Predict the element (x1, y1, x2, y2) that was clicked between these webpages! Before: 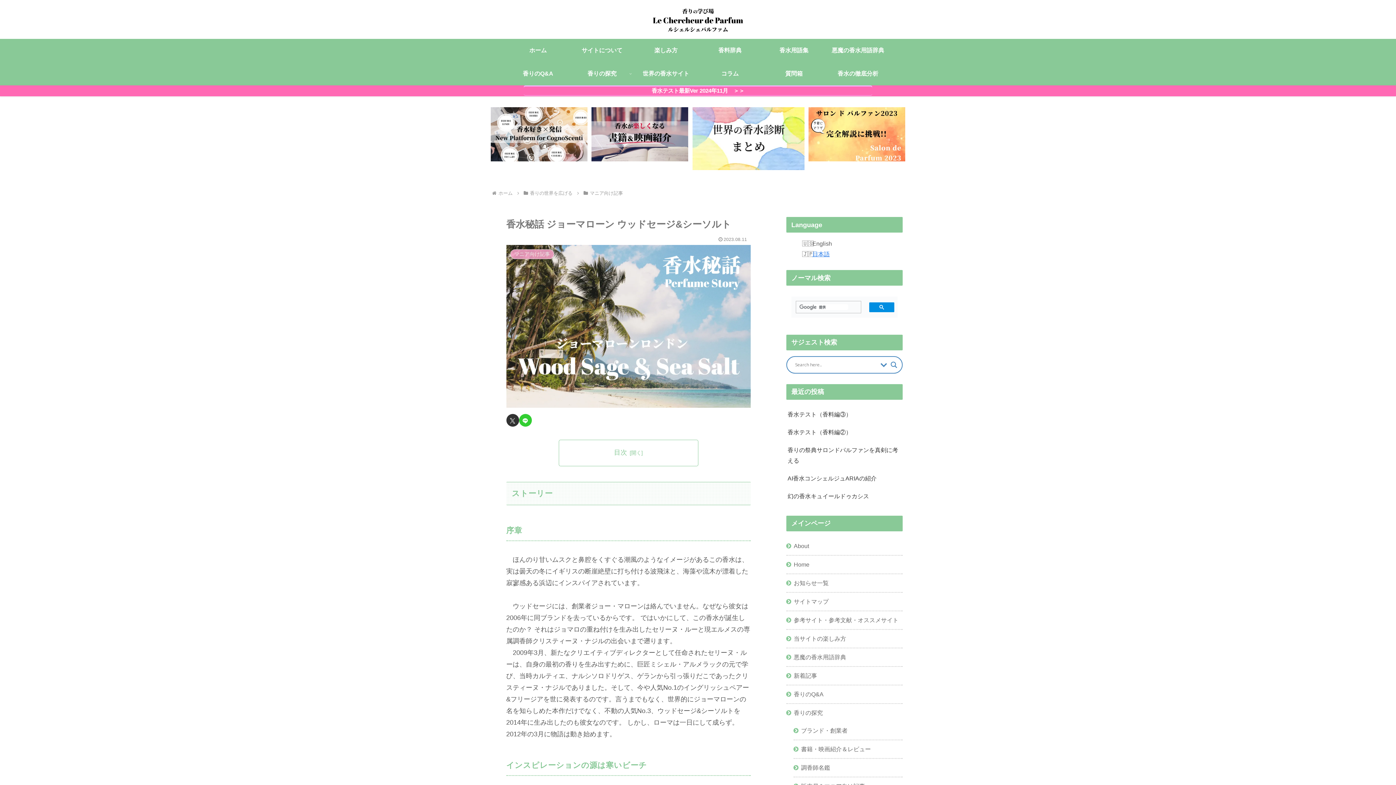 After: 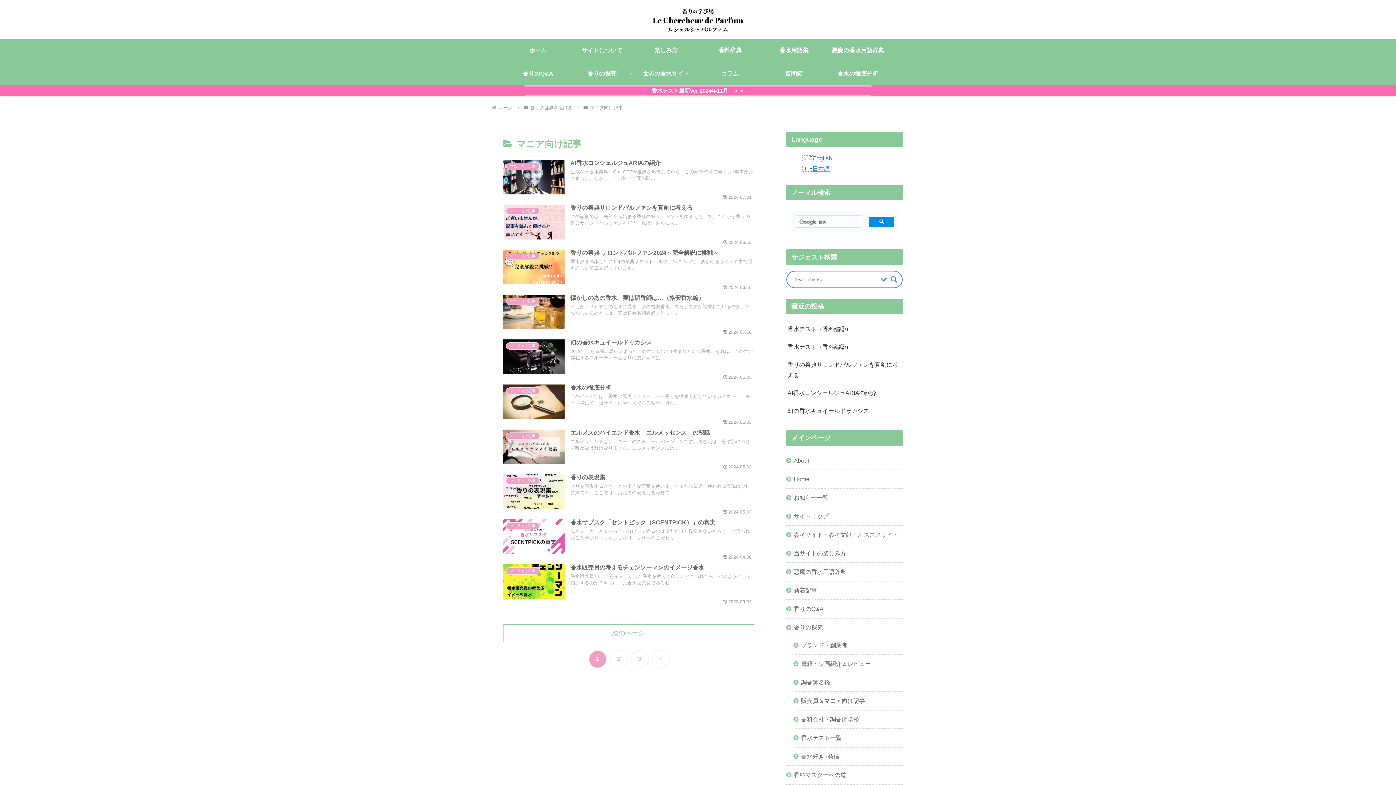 Action: bbox: (588, 190, 624, 195) label: マニア向け記事